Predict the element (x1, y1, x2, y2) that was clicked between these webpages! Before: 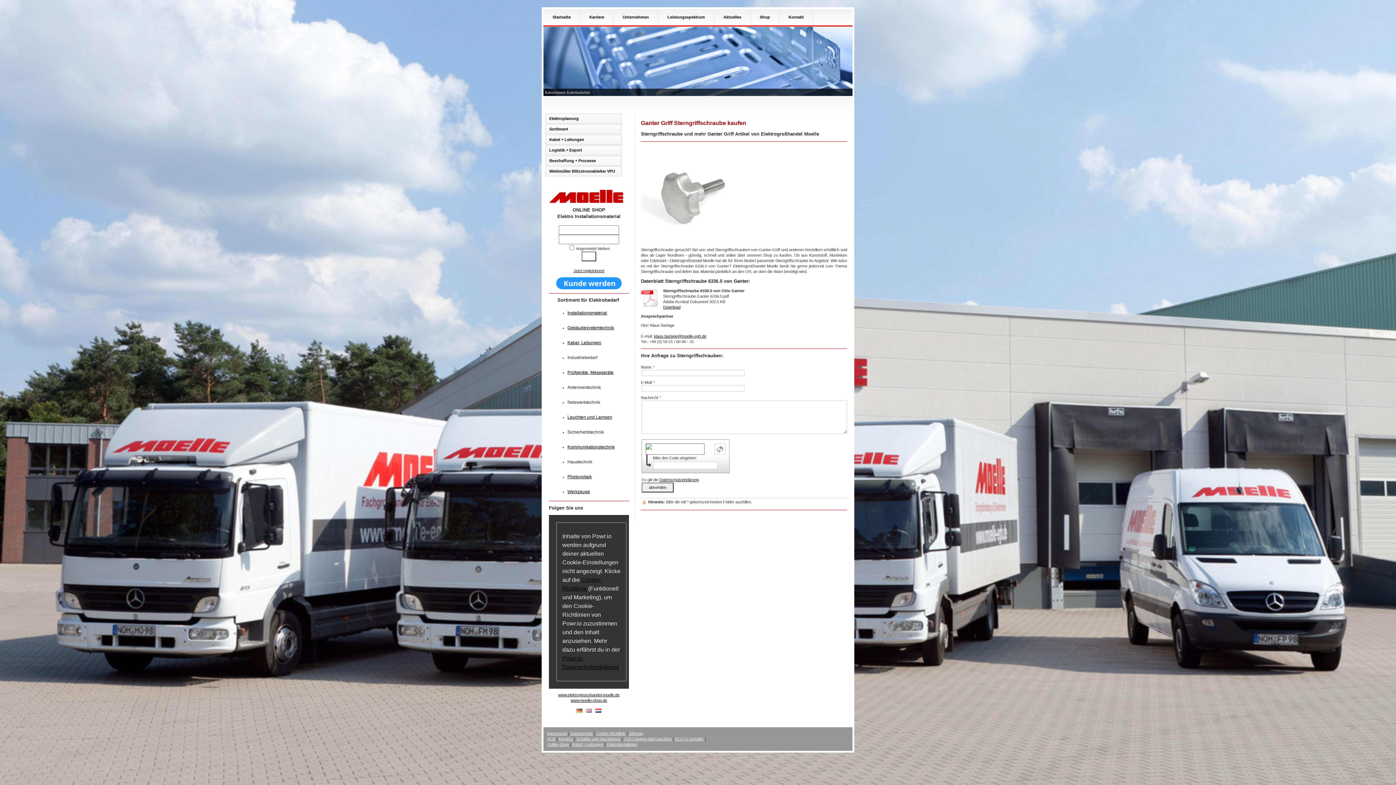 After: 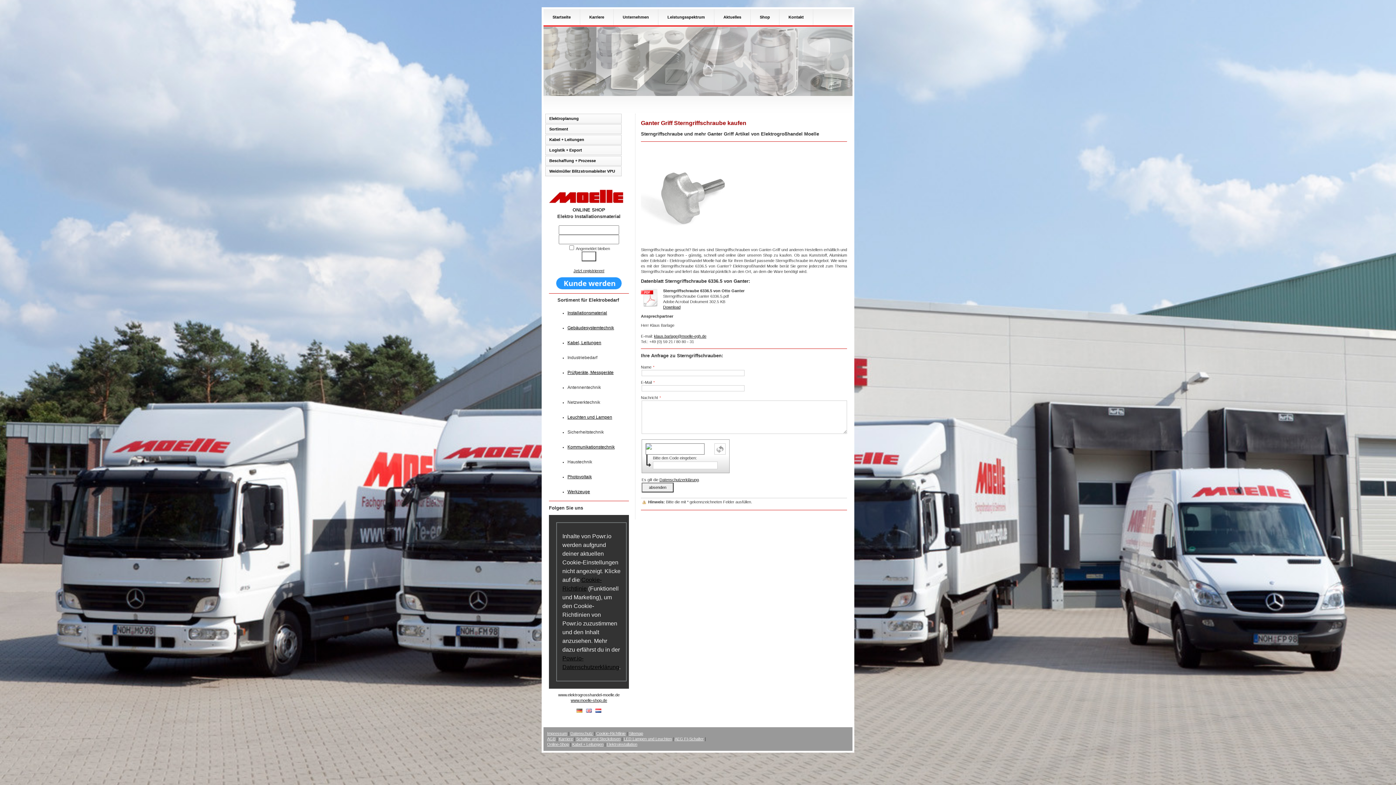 Action: bbox: (558, 693, 619, 697) label: www.elektrogrosshandel-moelle.de